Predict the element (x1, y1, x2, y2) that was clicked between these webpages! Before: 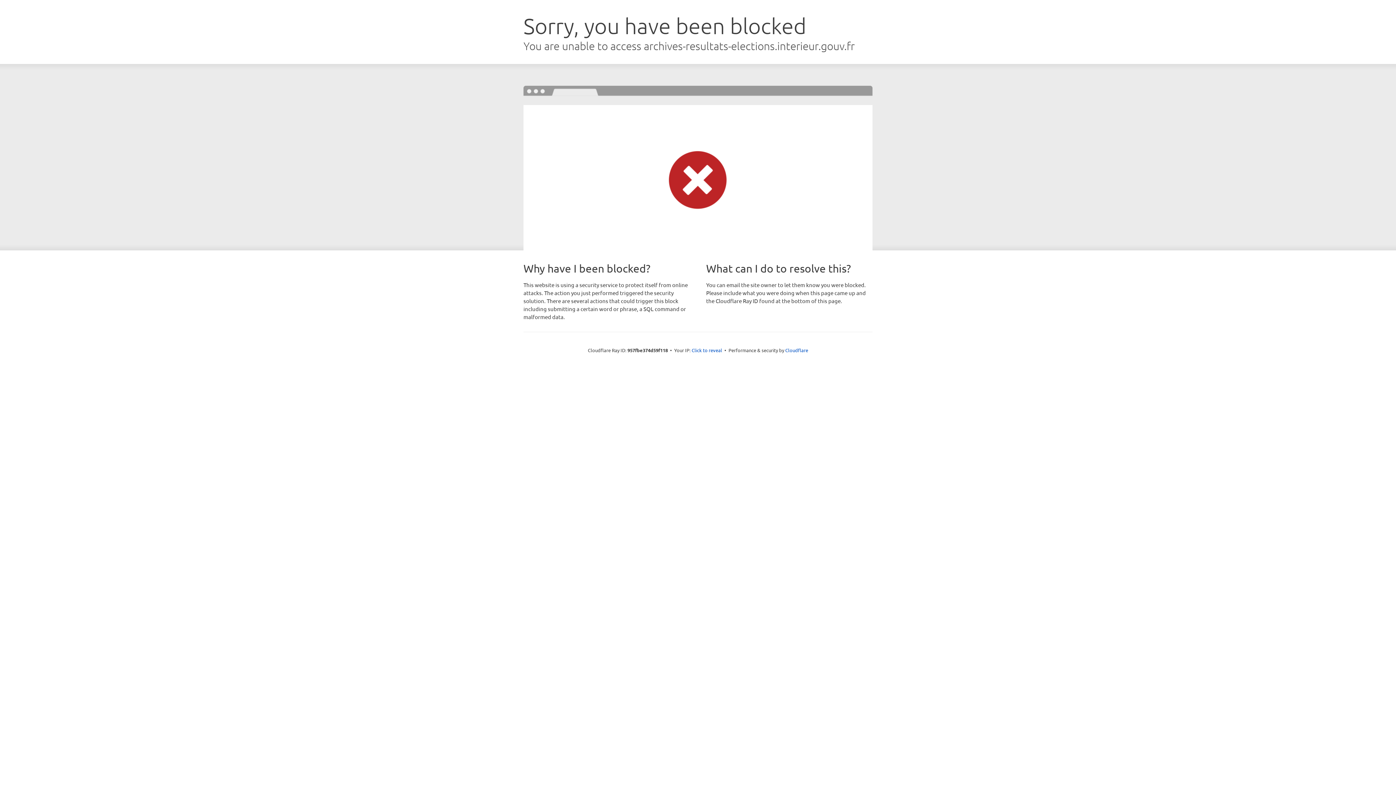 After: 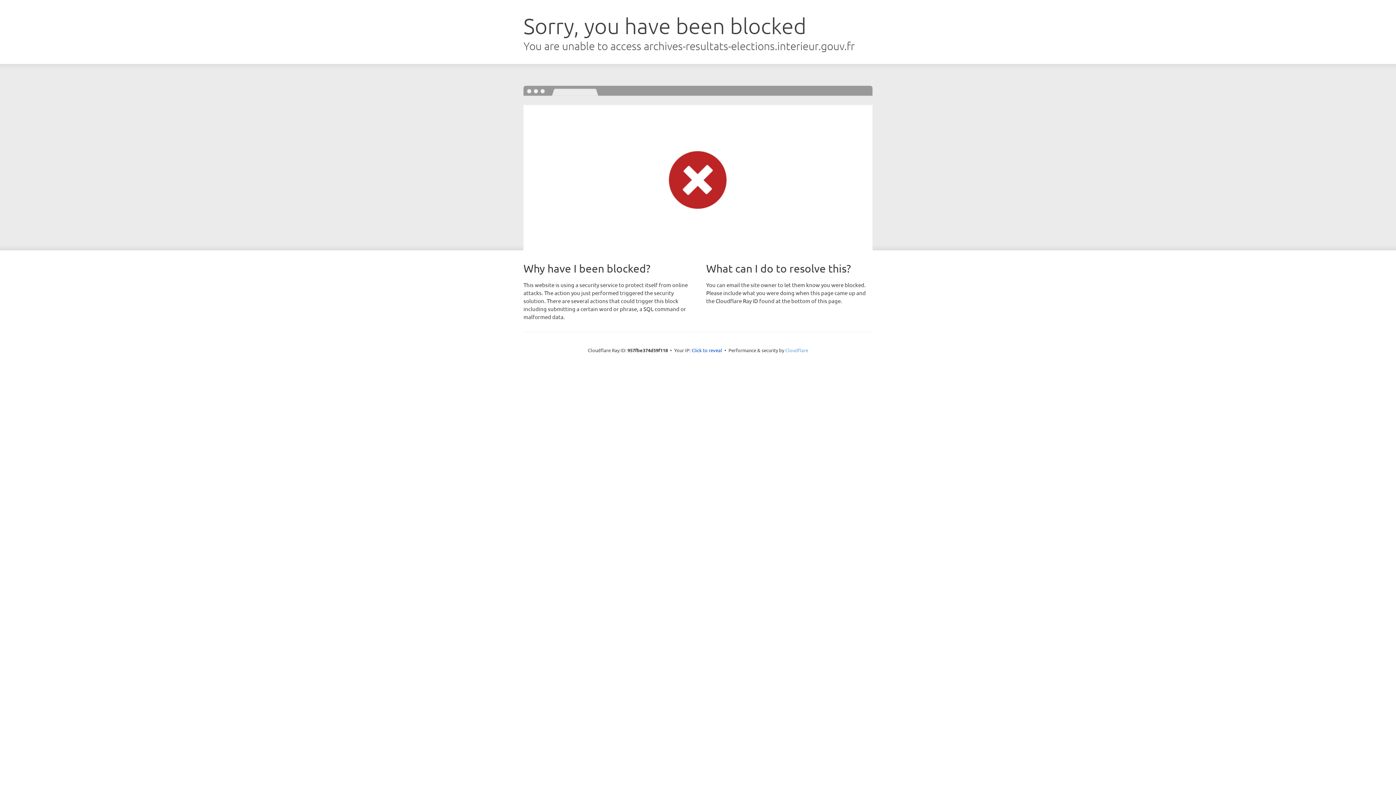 Action: bbox: (785, 347, 808, 353) label: Cloudflare